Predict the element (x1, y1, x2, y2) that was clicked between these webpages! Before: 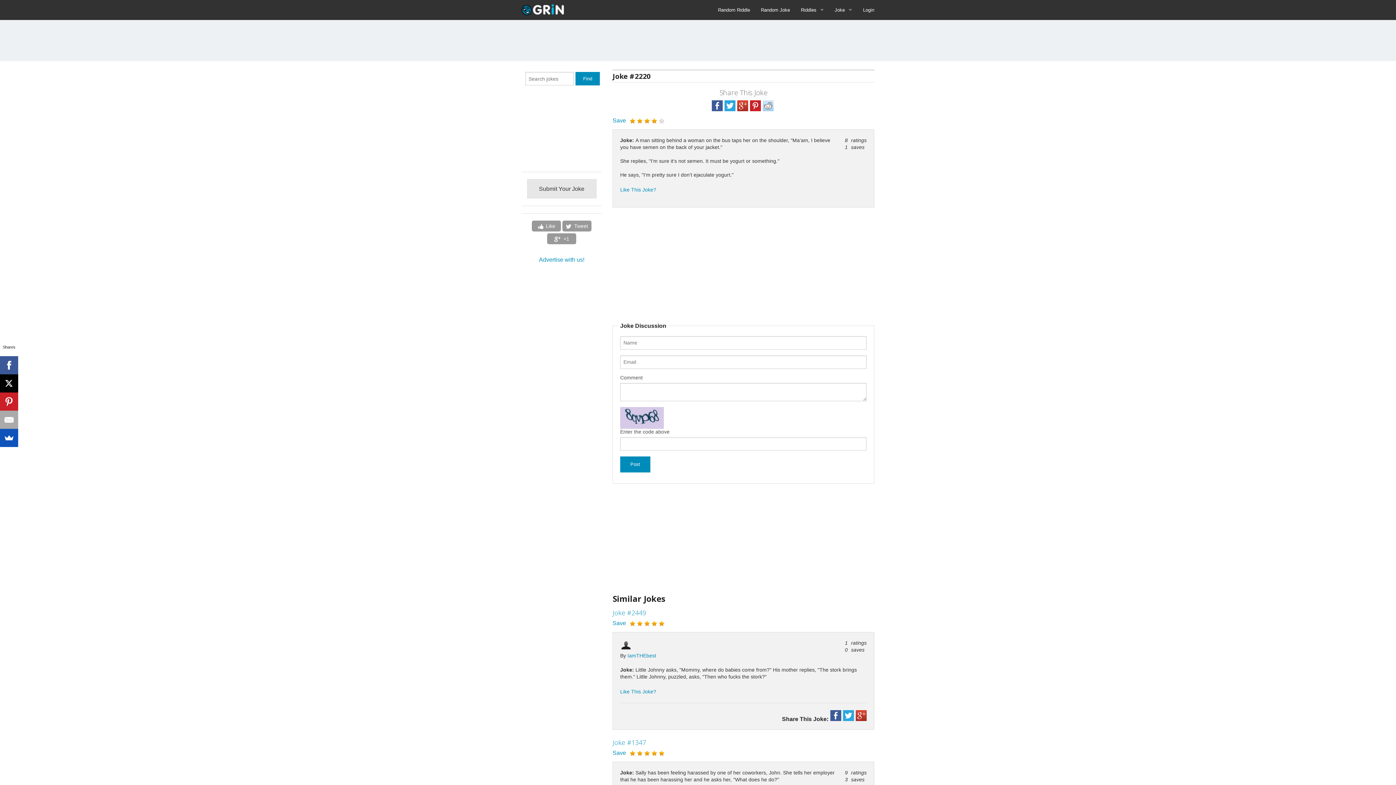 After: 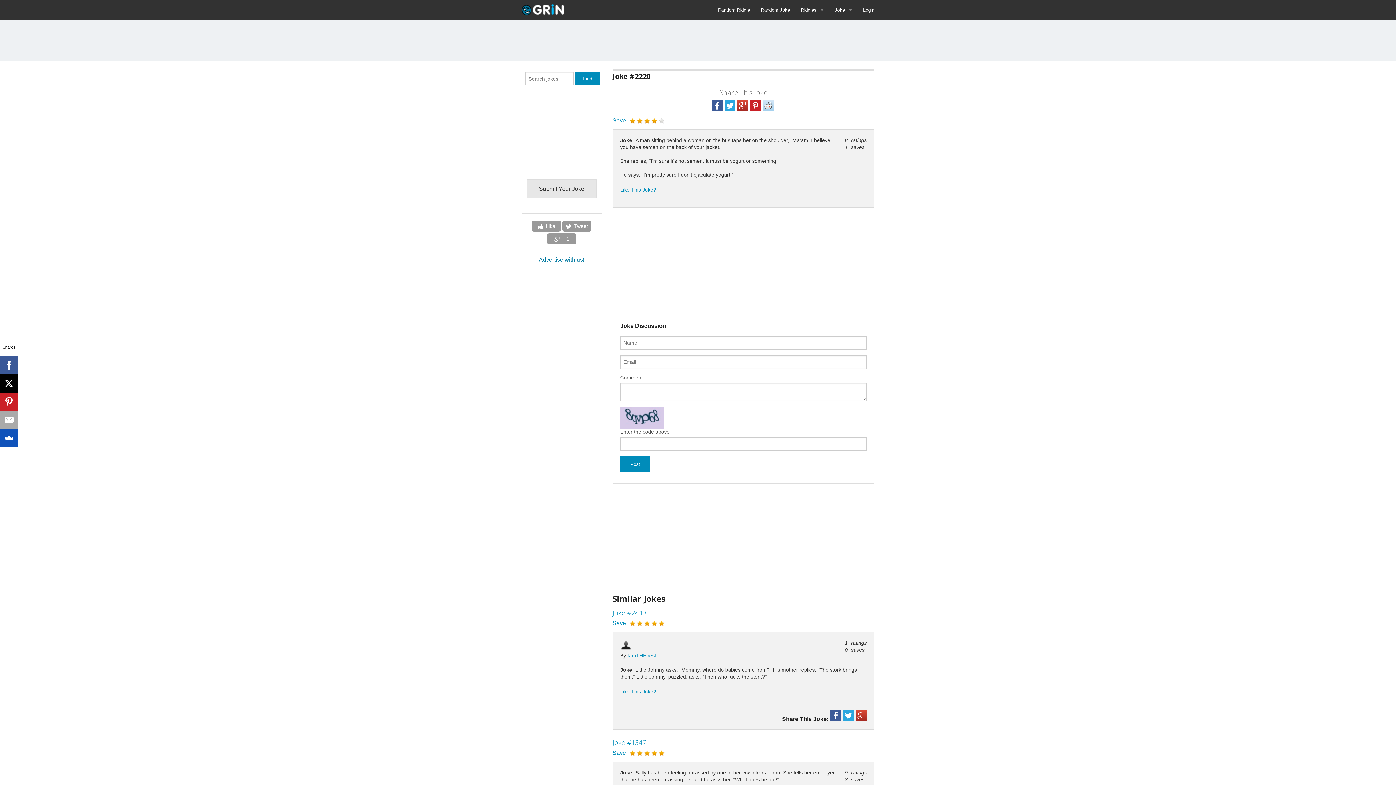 Action: label: Advertise with us! bbox: (539, 256, 584, 262)